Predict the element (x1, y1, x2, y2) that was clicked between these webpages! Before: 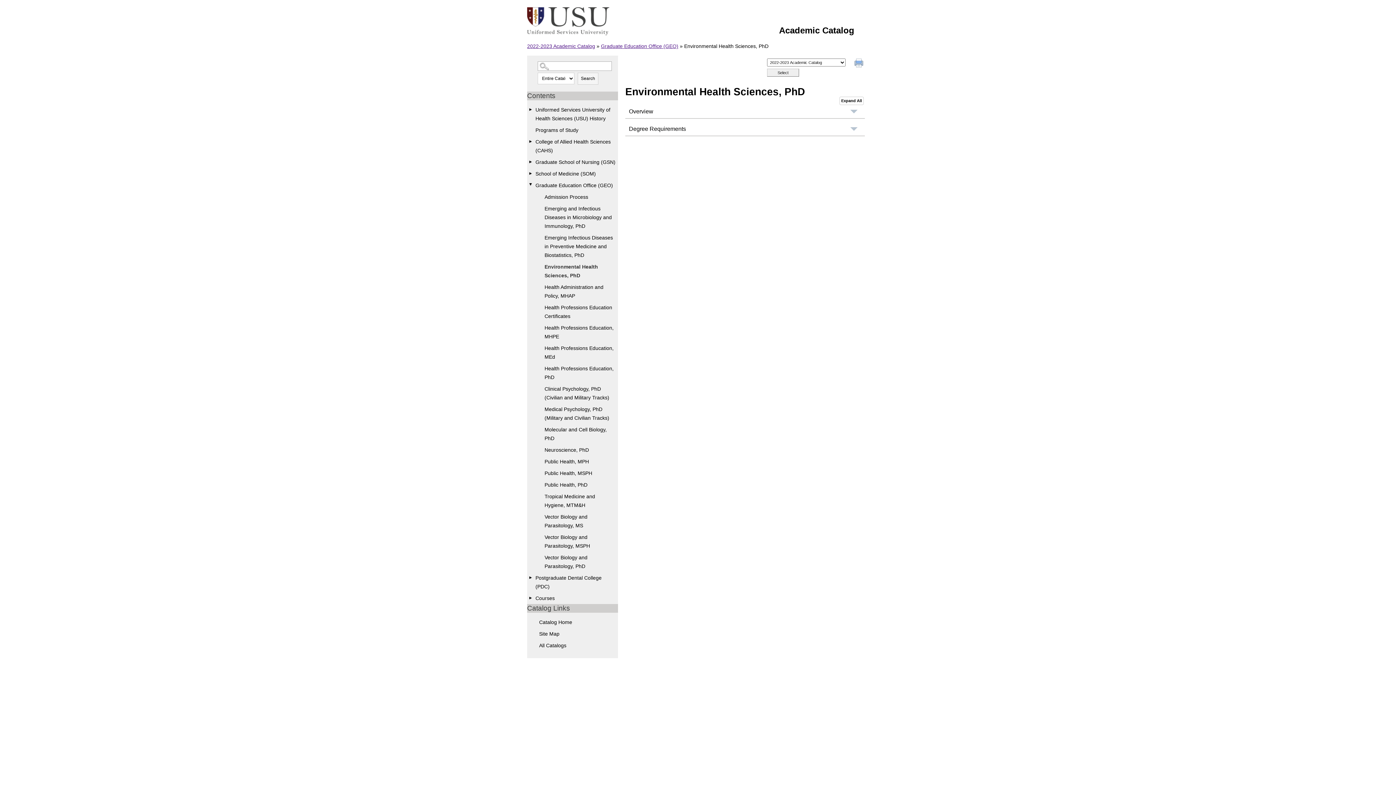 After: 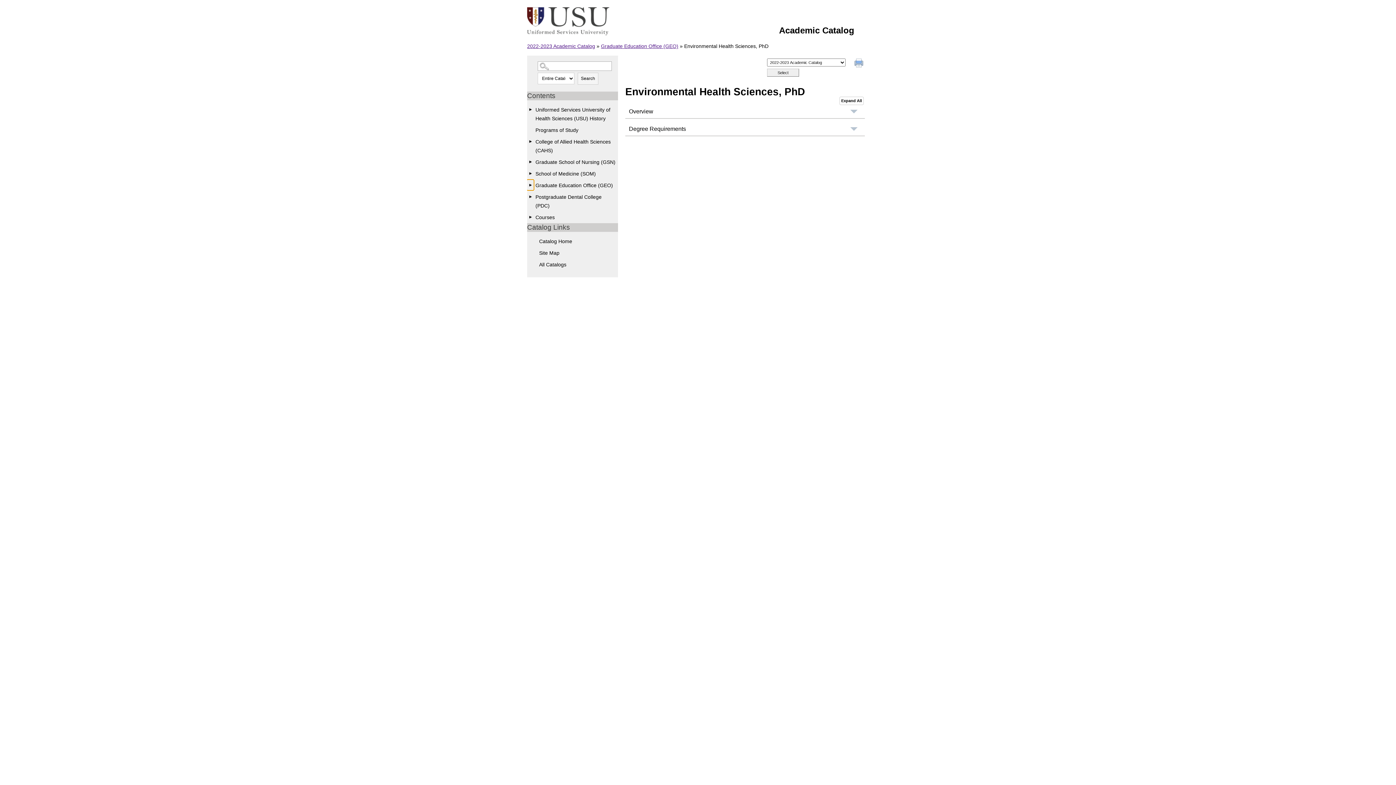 Action: bbox: (526, 179, 534, 190) label: Show More of Graduate Education Office (GEO)
		Admission ProcessEmerging and Infectious Diseases in Microbiology and Immunology, PhDEmerging Infectious Diseases in Preventive Medicine and Biostatistics, PhDEnvironmental Health Sciences, PhDHealth Administration and Policy, MHAPHealth Professions Education CertificatesHealth Professions Education, MHPEHealth Professions Education, MEdHealth Professions Education, PhDClinical Psychology, PhD (Civilian and Military Tracks)Medical Psychology, PhD (Military and Civilian Tracks)Molecular and Cell Biology, PhDNeuroscience, PhDPublic Health, MPHPublic Health, MSPHPublic Health, PhDTropical Medicine and Hygiene, MTM&HVector Biology and Parasitology, MSVector Biology and Parasitology, MSPHVector Biology and Parasitology, PhD
	